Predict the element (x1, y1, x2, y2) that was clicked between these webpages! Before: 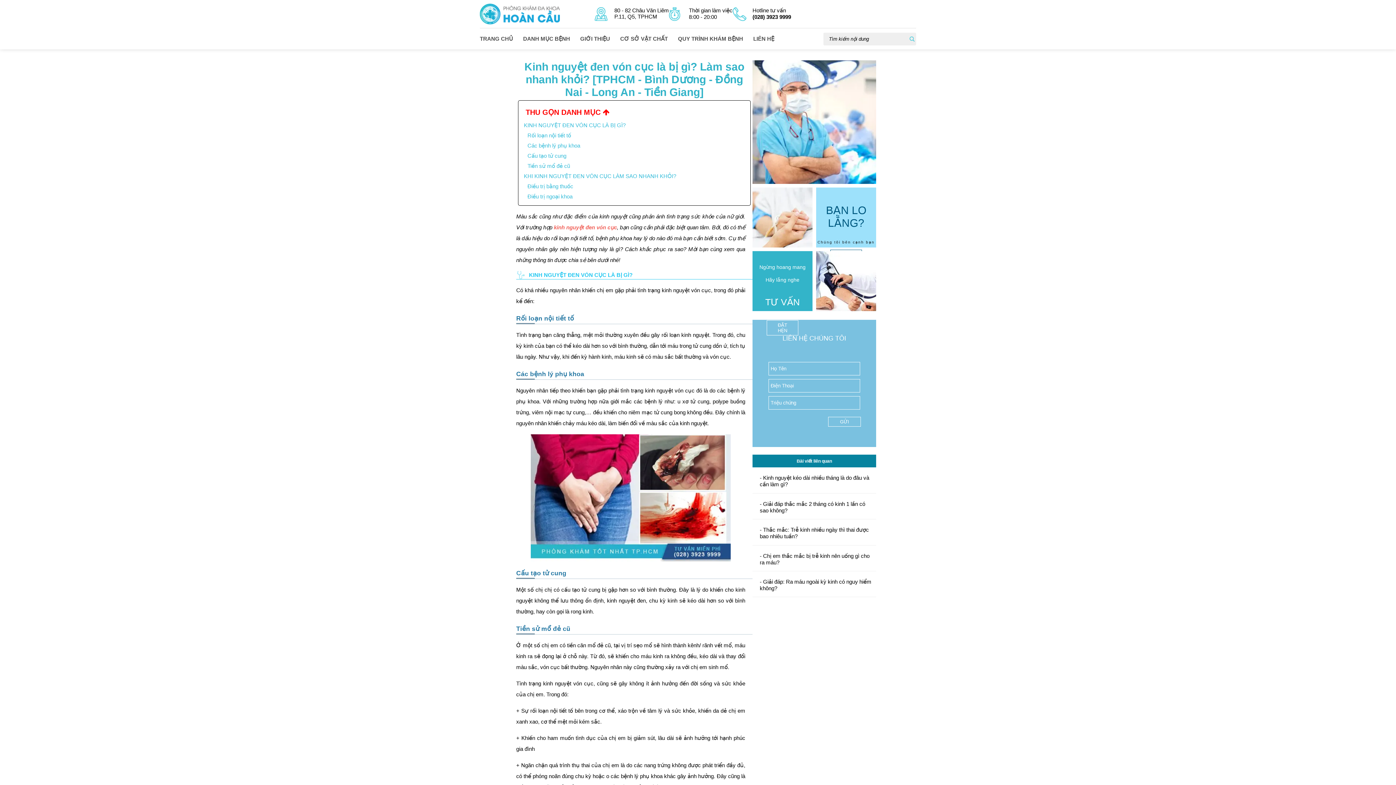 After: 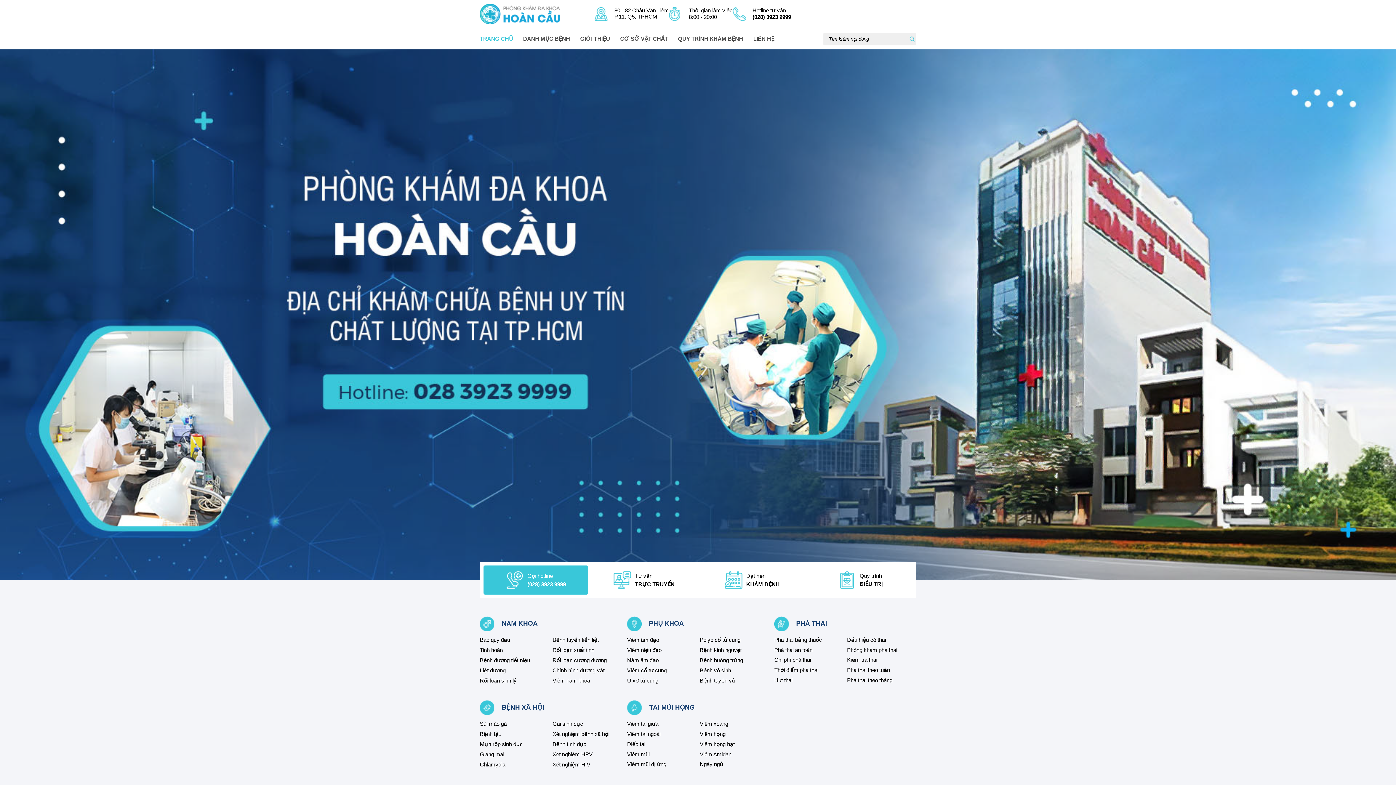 Action: bbox: (480, 3, 581, 24)